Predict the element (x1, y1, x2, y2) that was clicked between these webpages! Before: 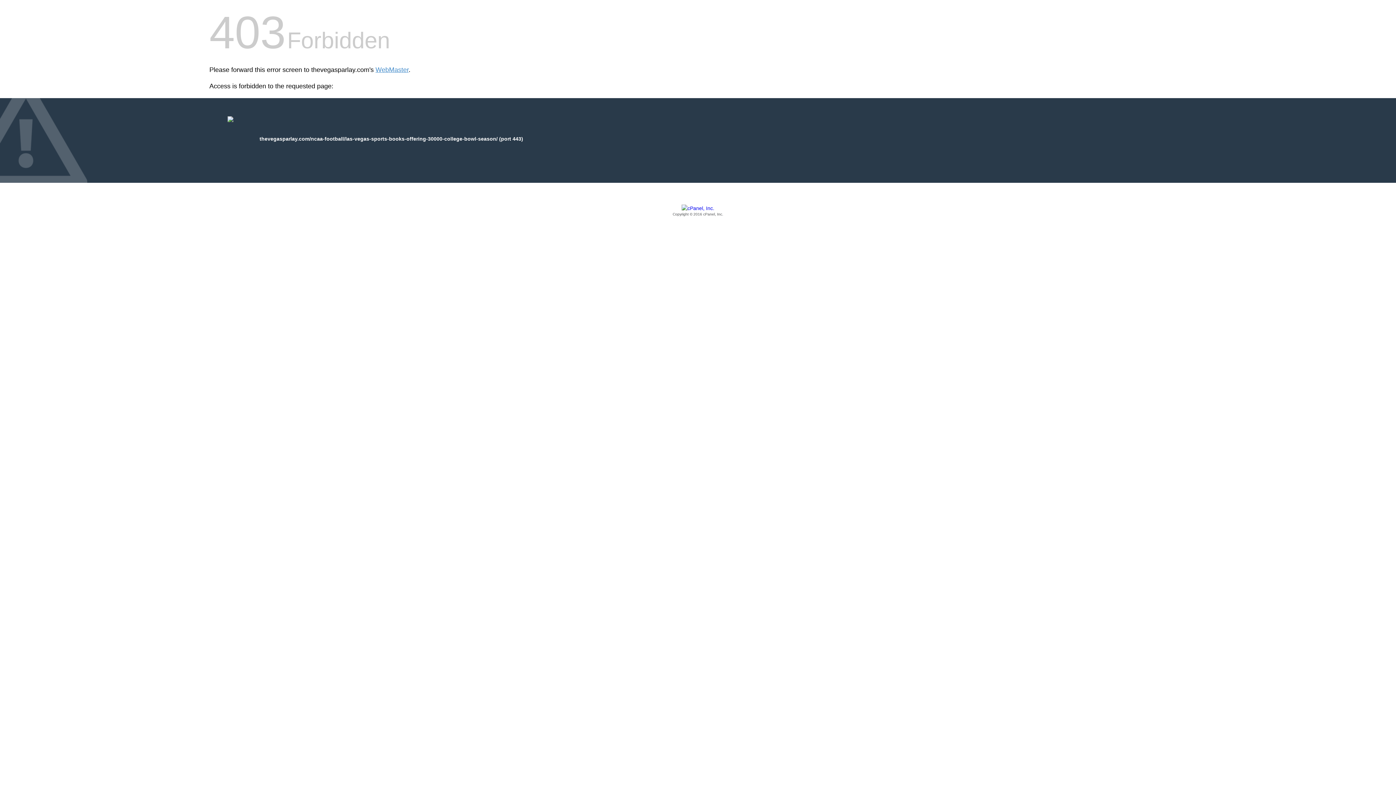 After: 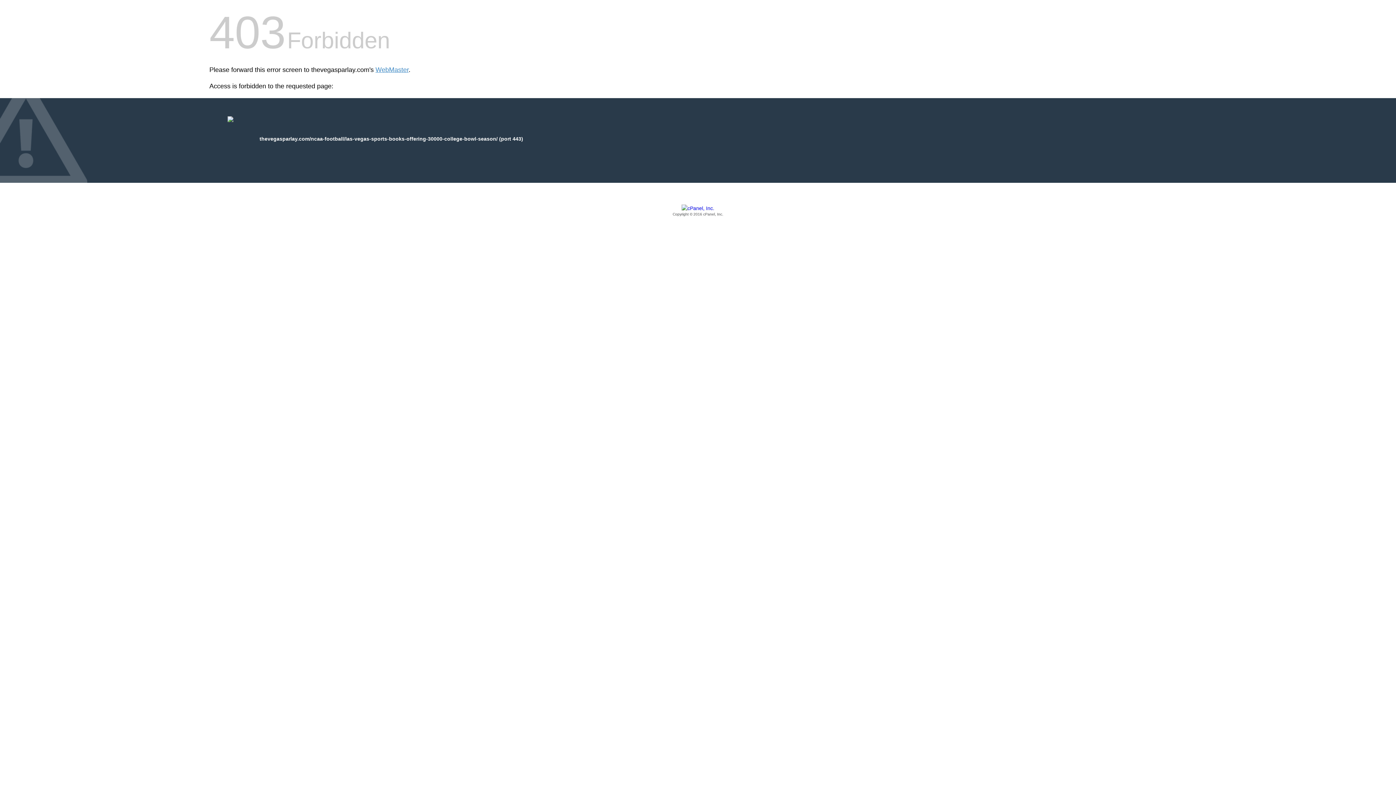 Action: label: Copyright © 2016 cPanel, Inc. bbox: (209, 205, 1186, 217)